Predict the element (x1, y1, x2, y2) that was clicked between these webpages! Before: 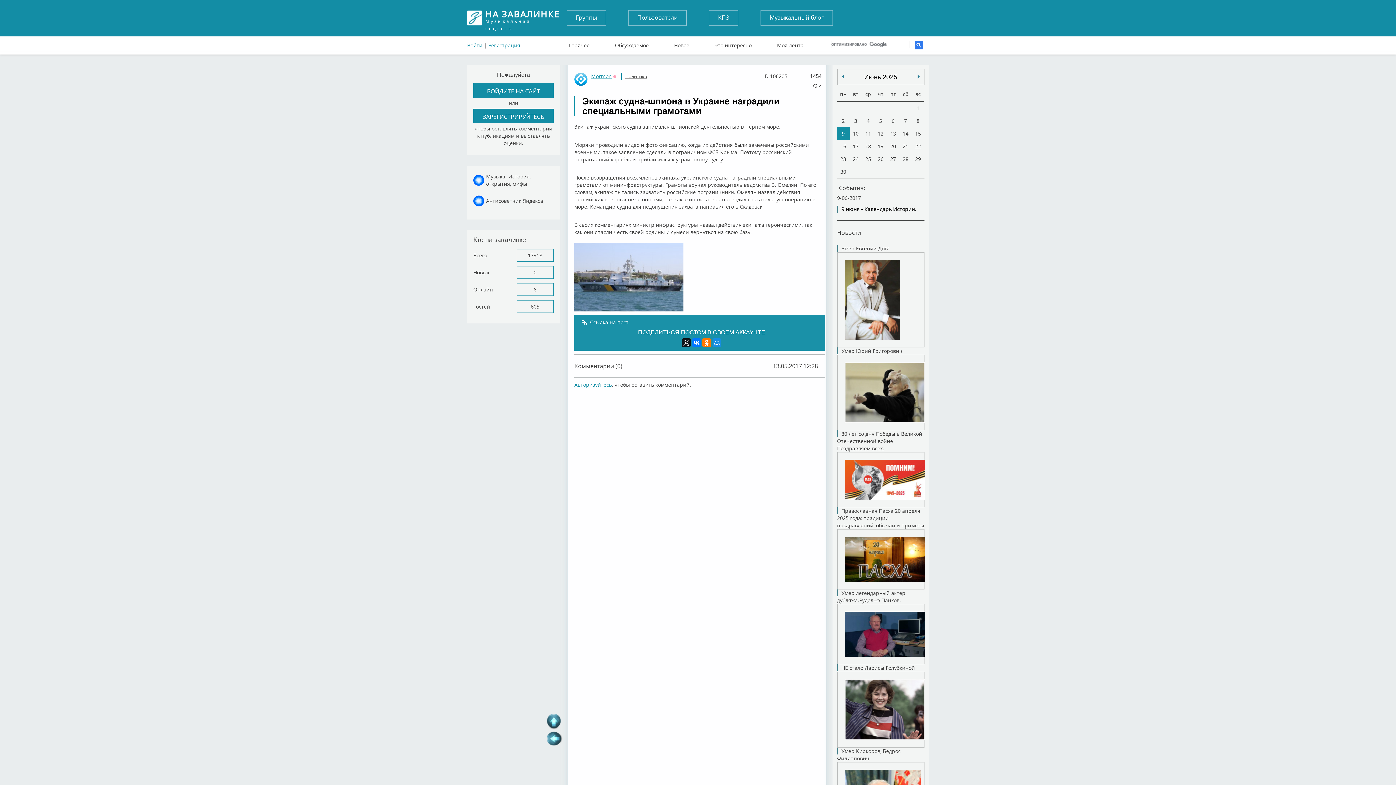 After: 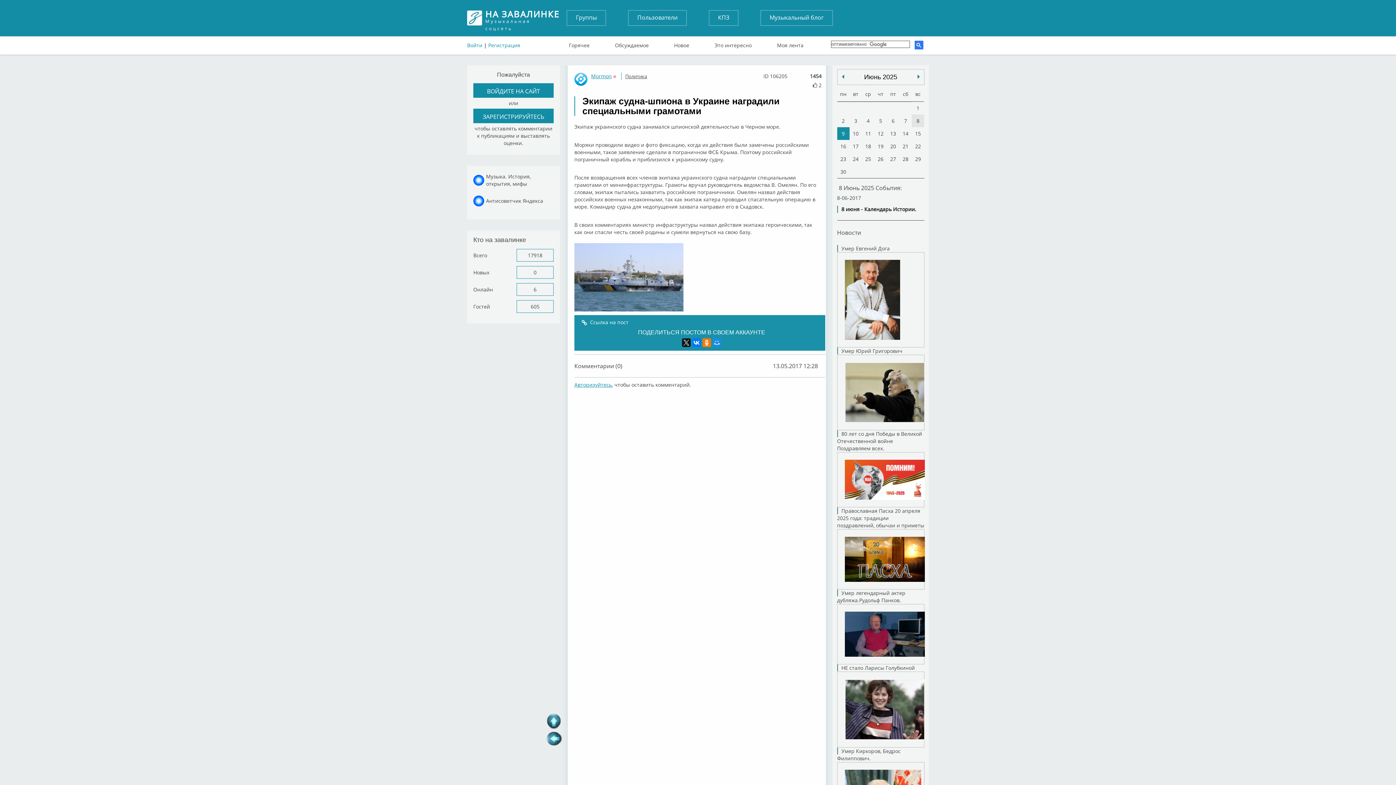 Action: label: 8 bbox: (912, 114, 924, 127)